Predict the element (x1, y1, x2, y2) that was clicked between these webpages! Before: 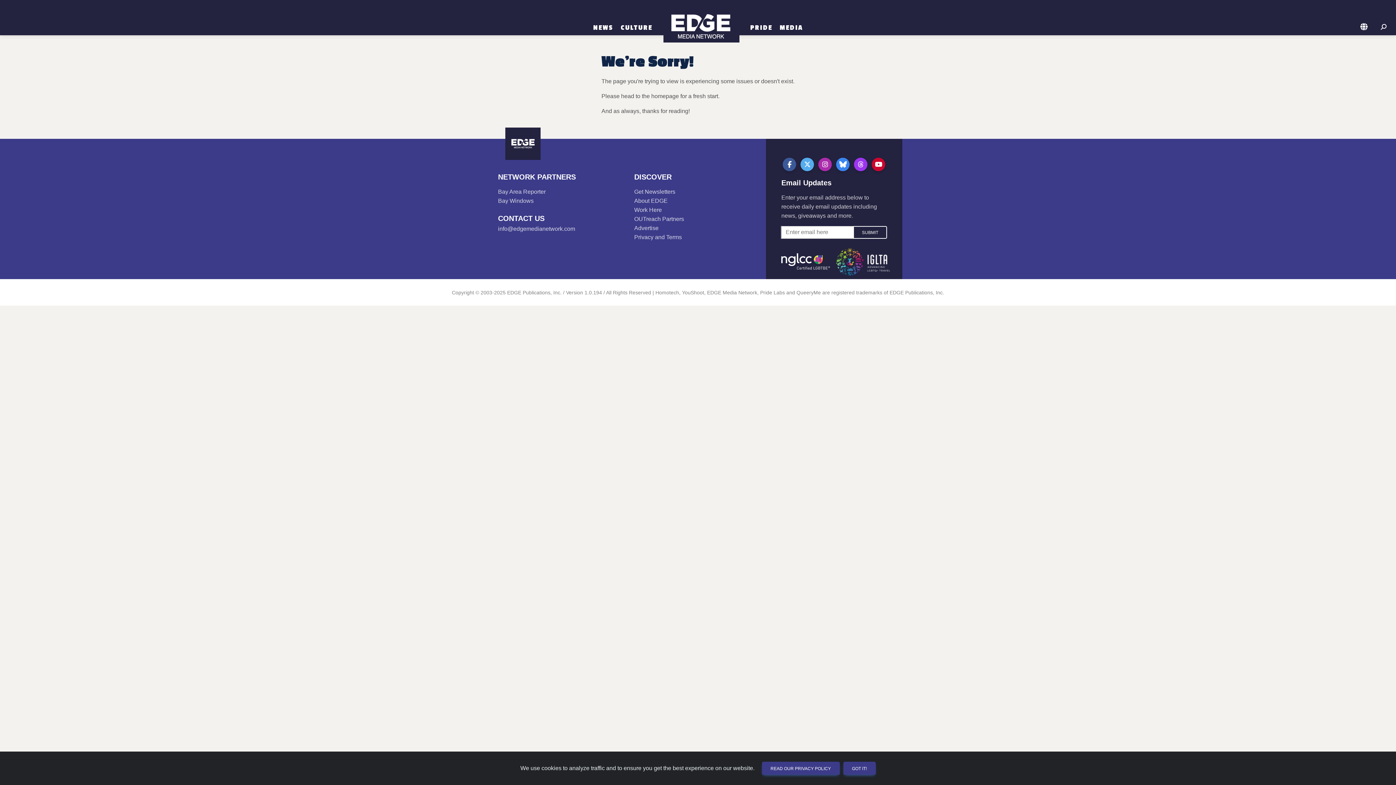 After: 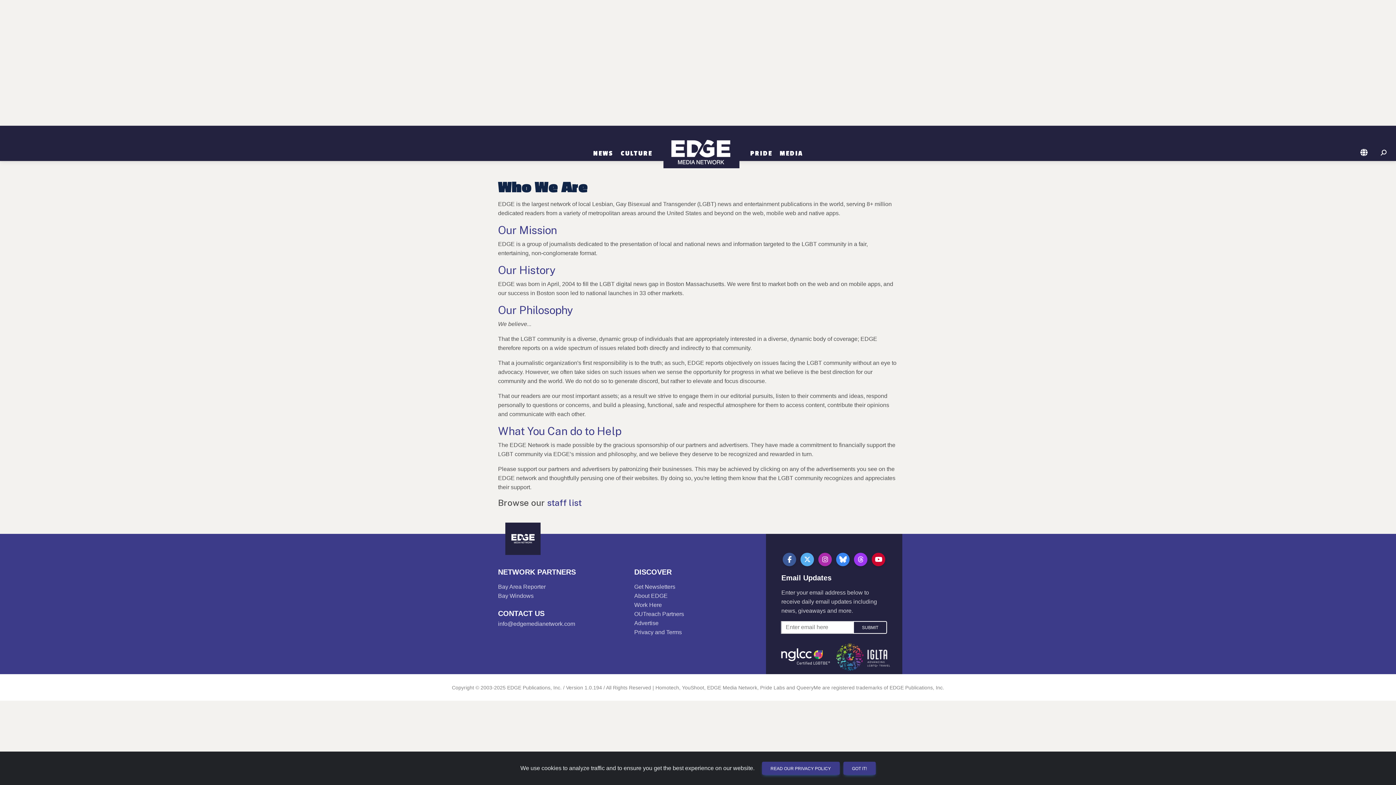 Action: label: About EDGE bbox: (634, 197, 667, 203)